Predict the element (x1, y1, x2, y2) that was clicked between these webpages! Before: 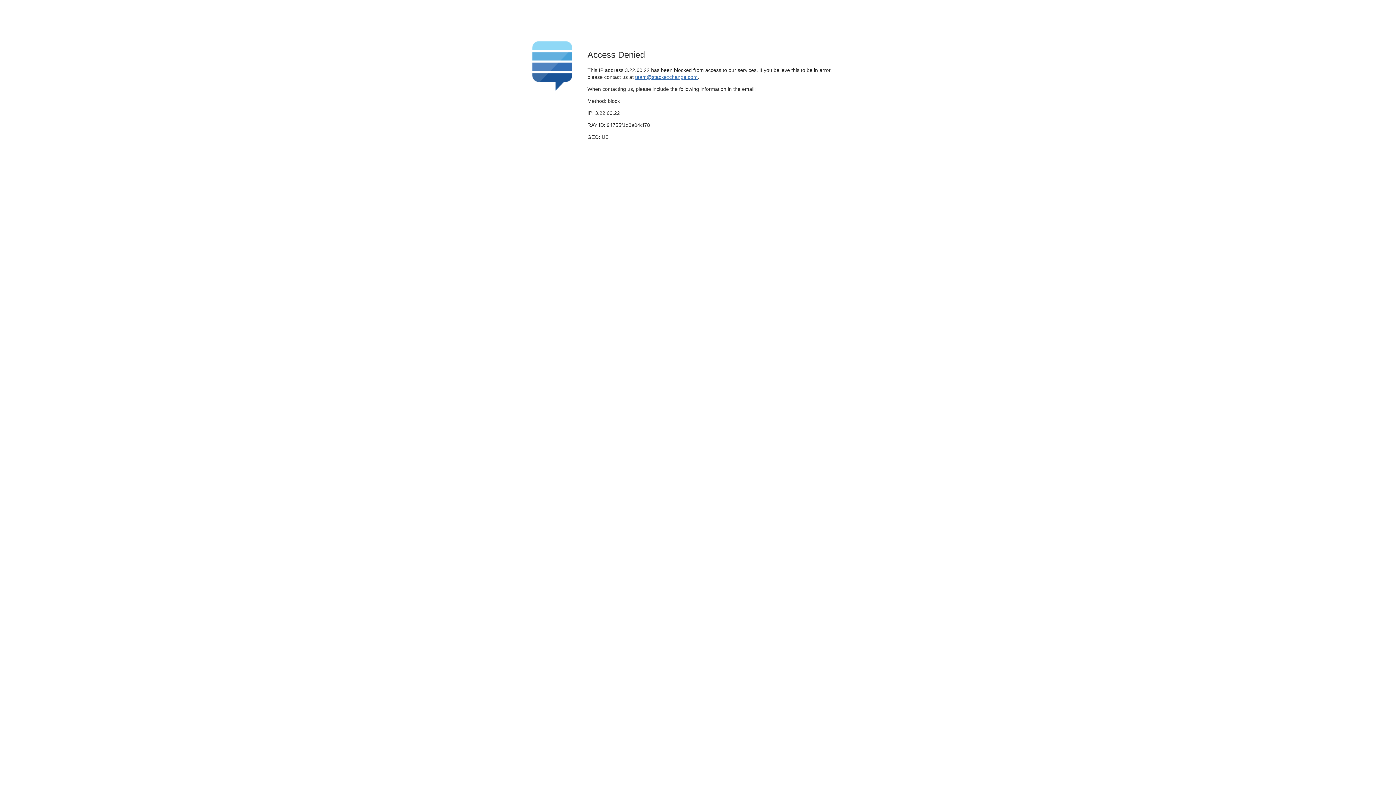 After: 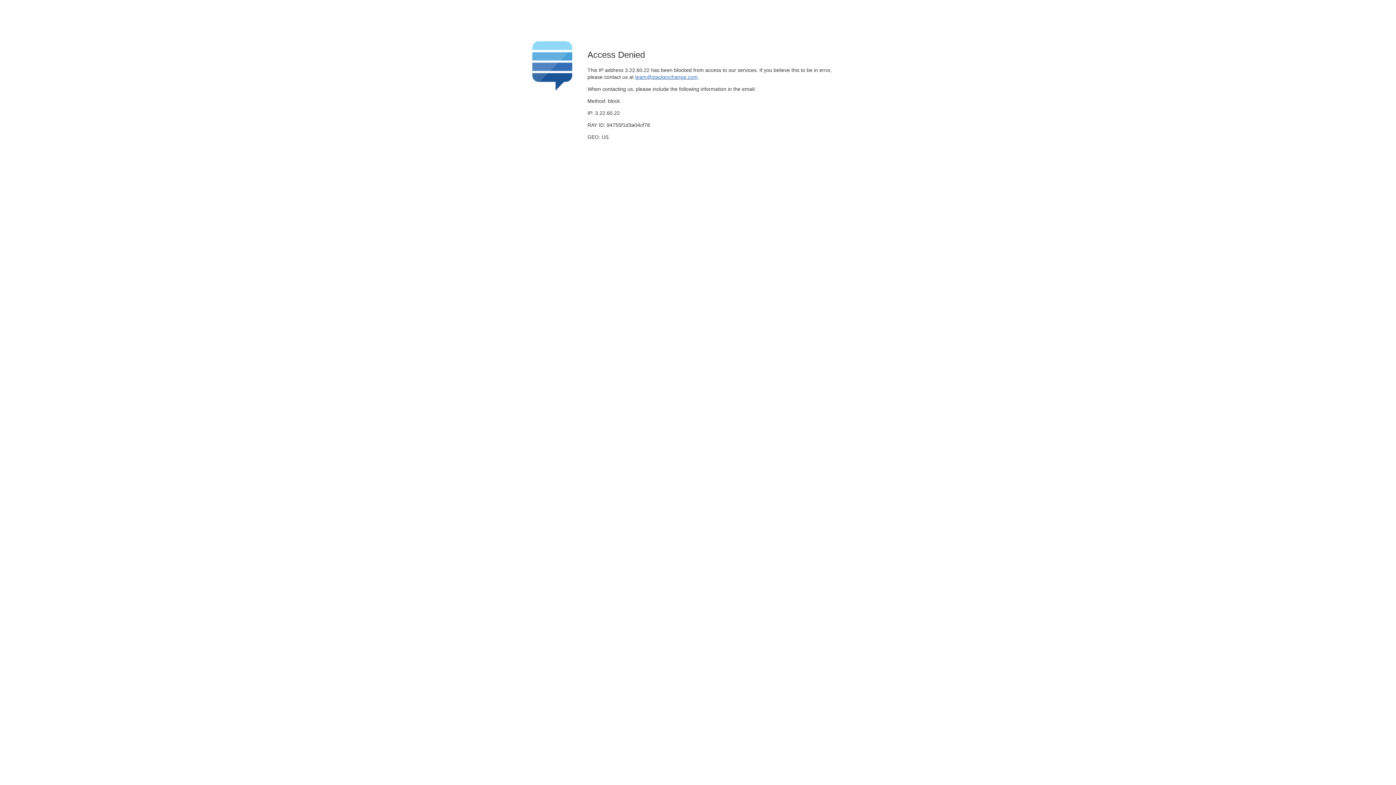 Action: bbox: (635, 74, 697, 79) label: team@stackexchange.com